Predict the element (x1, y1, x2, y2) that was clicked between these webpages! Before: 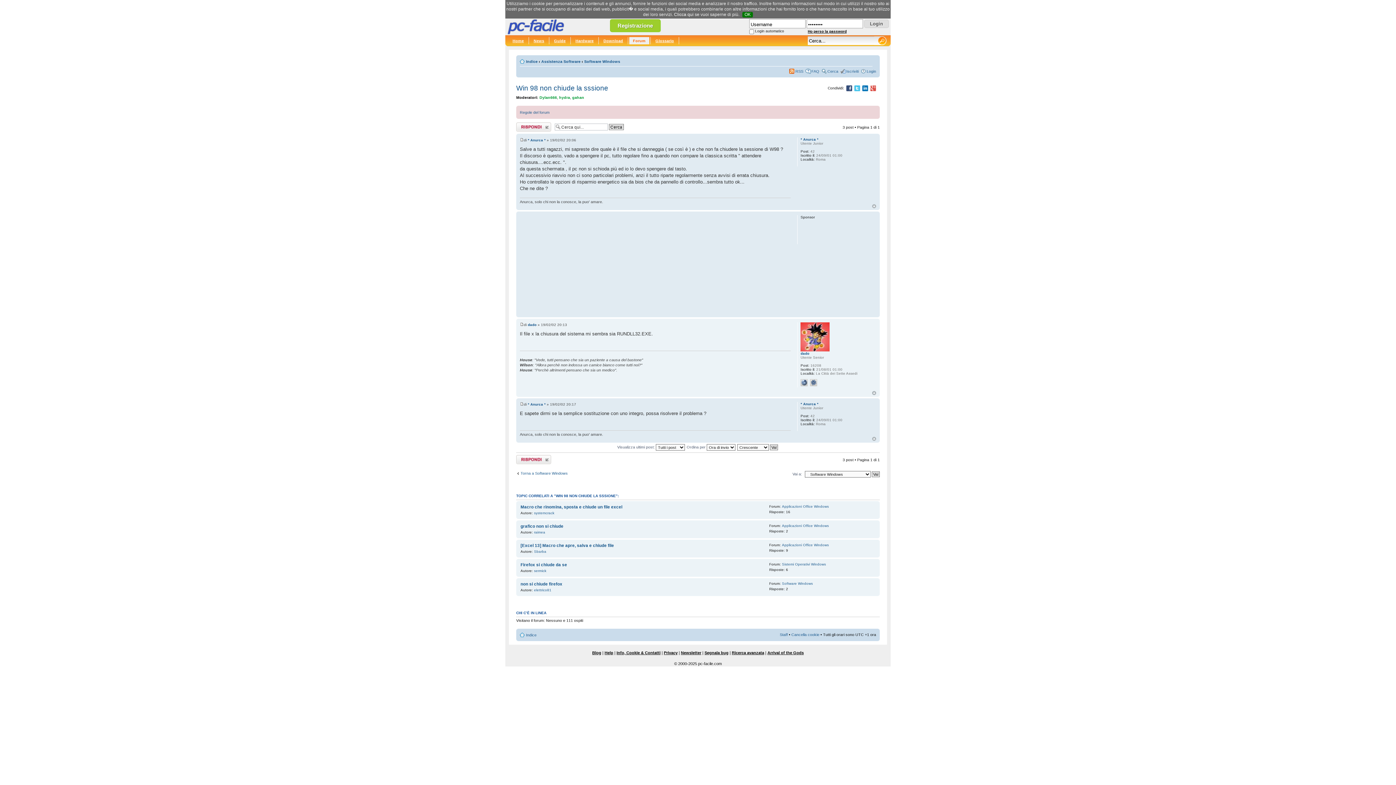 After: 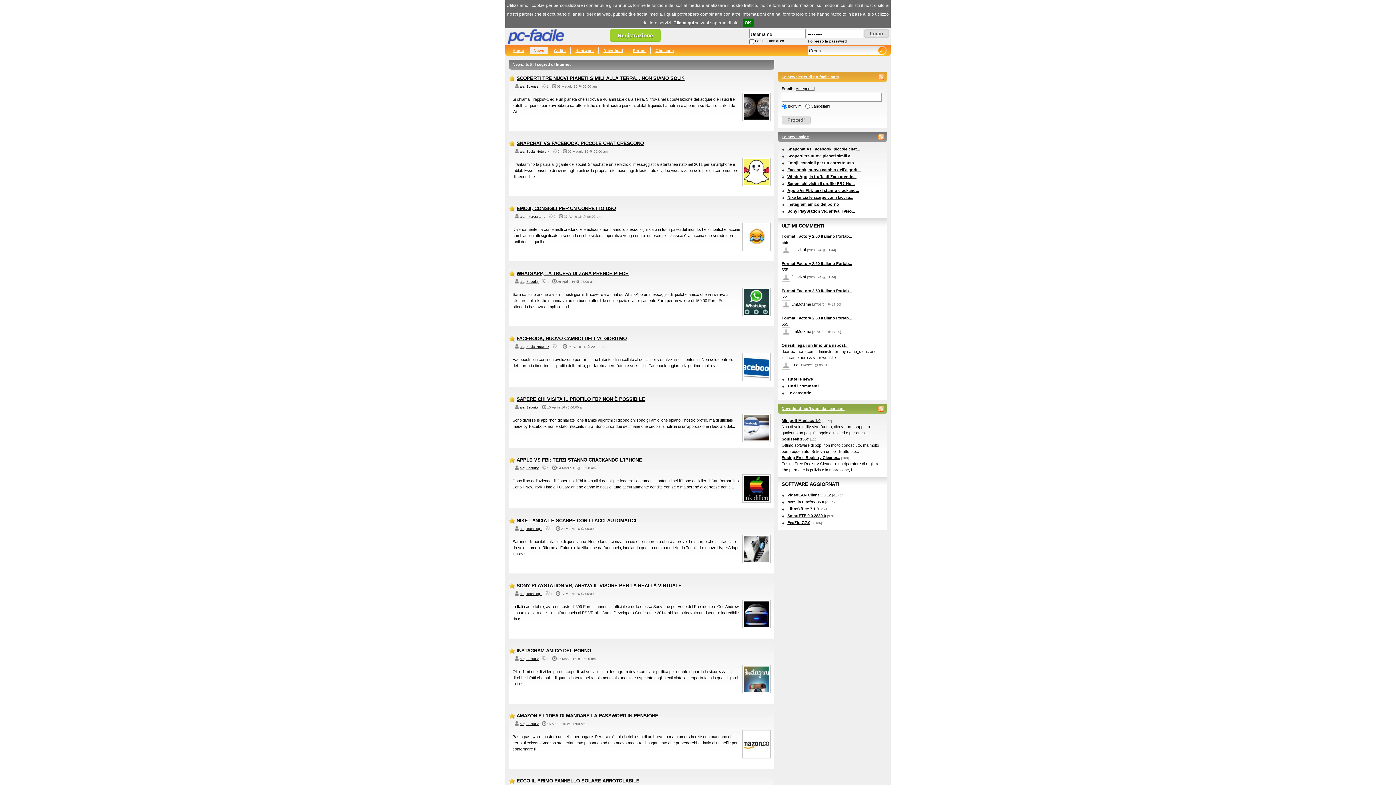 Action: bbox: (530, 35, 548, 46) label: News